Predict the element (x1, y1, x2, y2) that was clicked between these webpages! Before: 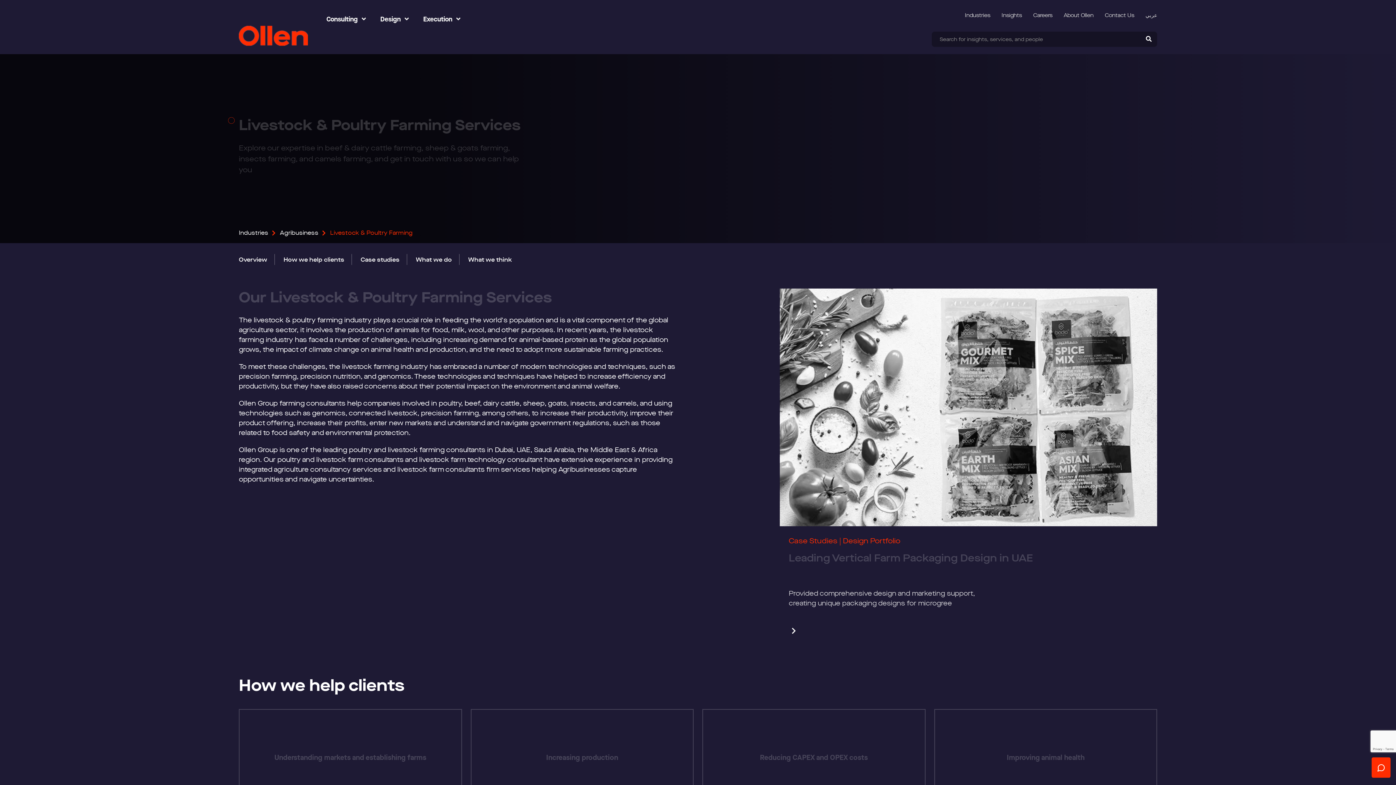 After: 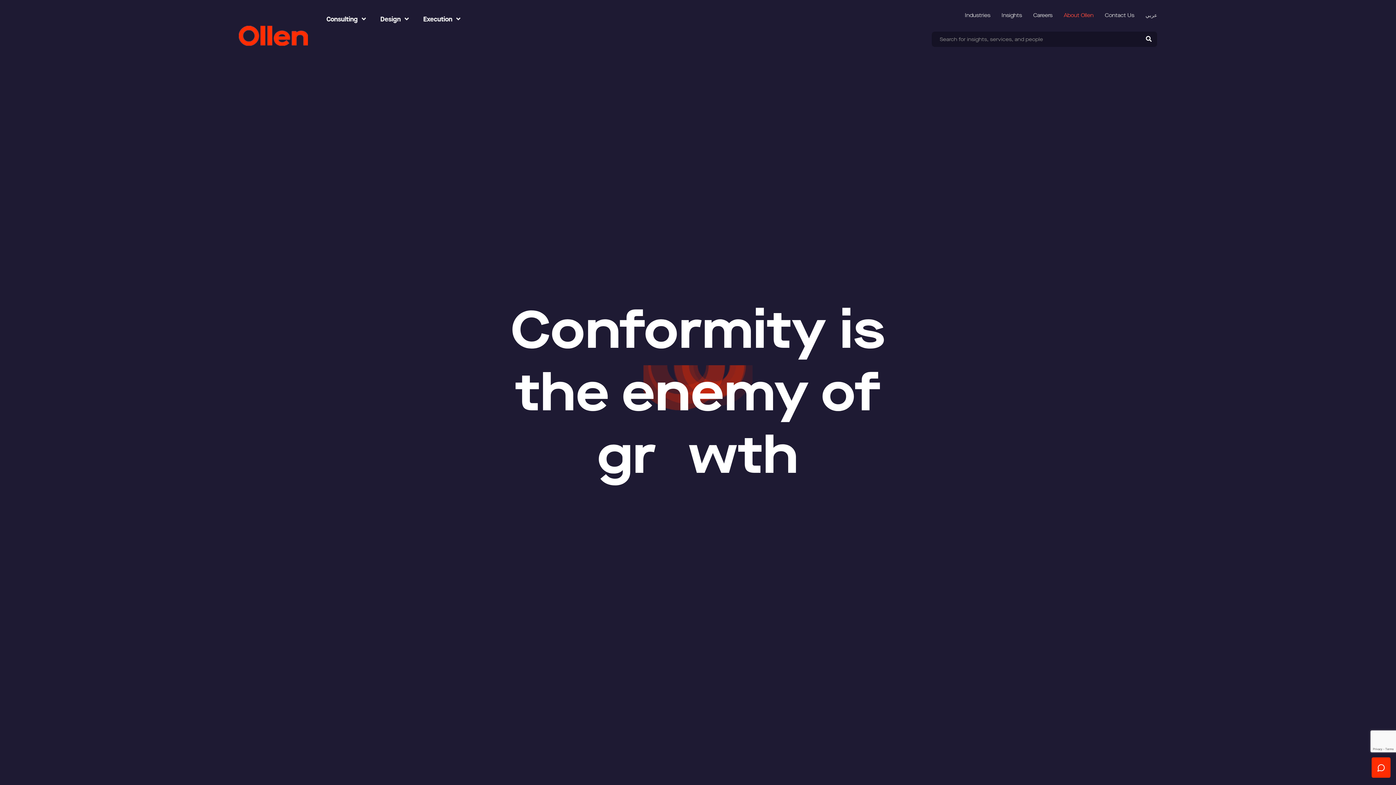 Action: label: About Ollen bbox: (1064, 11, 1093, 18)